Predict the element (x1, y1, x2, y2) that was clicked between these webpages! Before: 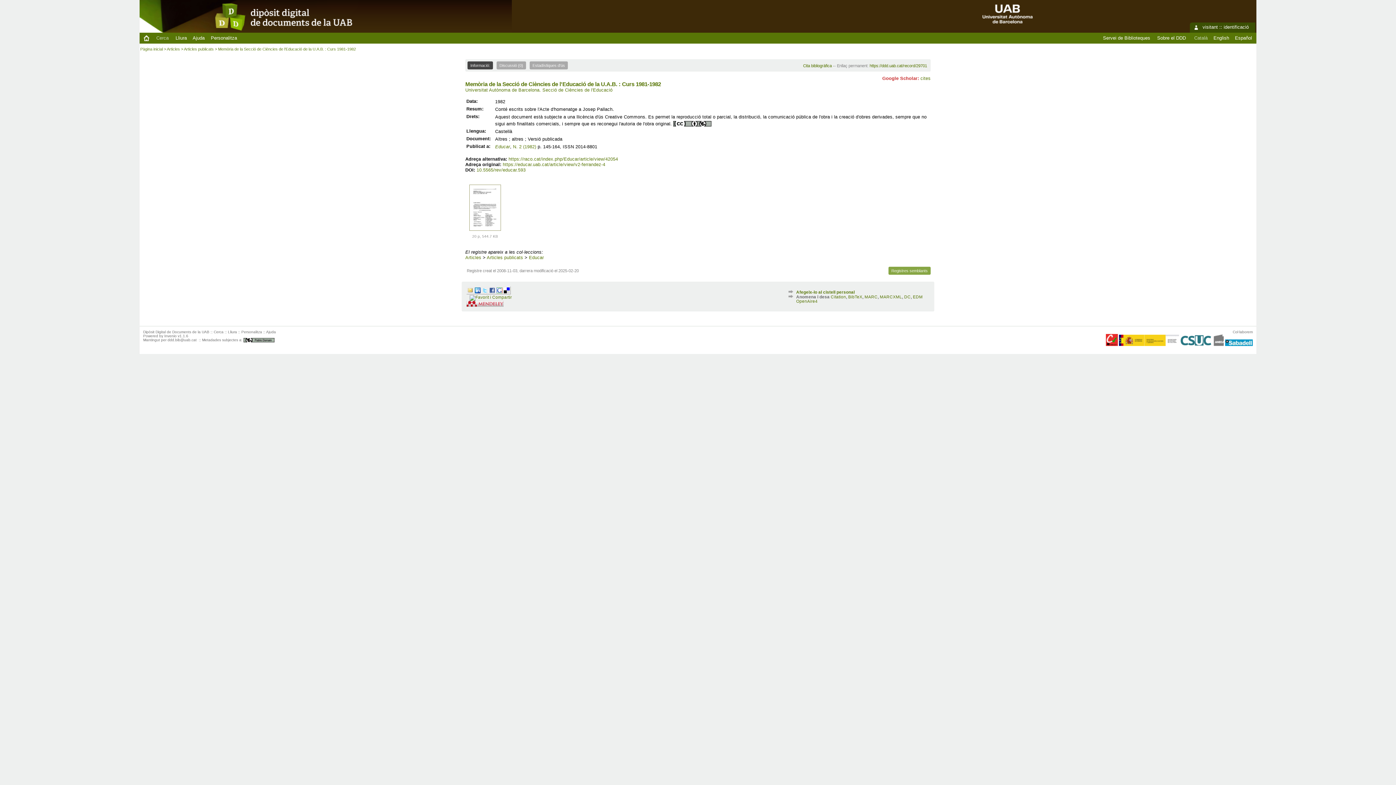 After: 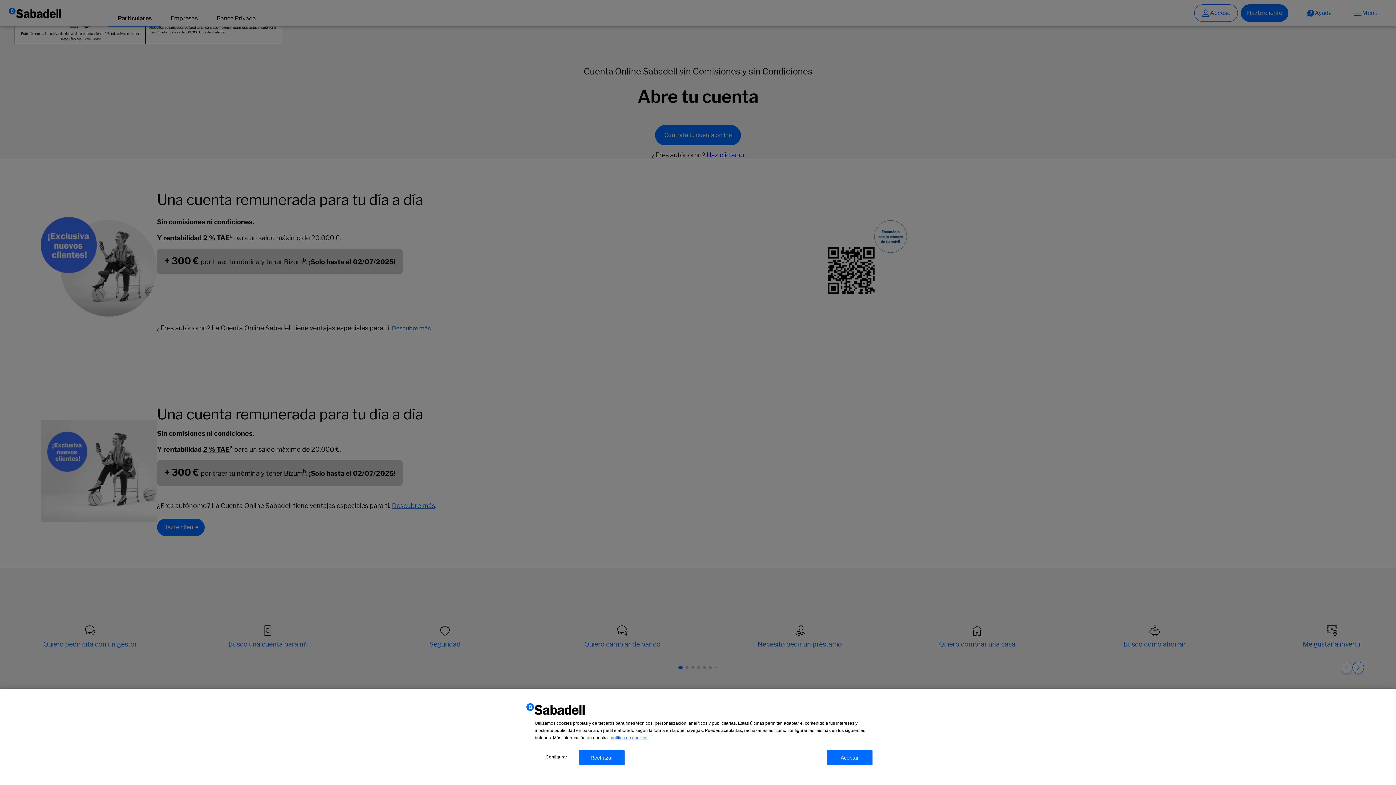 Action: bbox: (1225, 342, 1253, 346)